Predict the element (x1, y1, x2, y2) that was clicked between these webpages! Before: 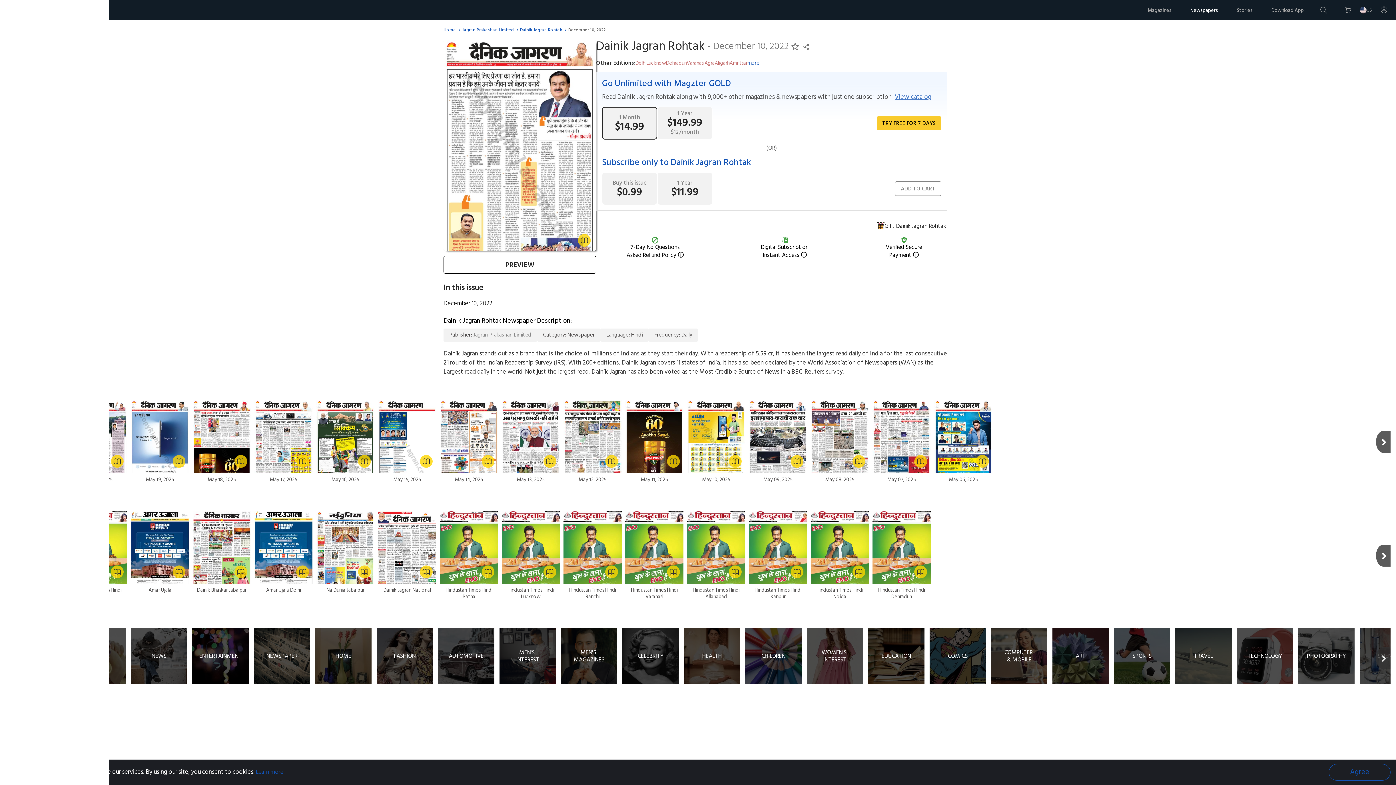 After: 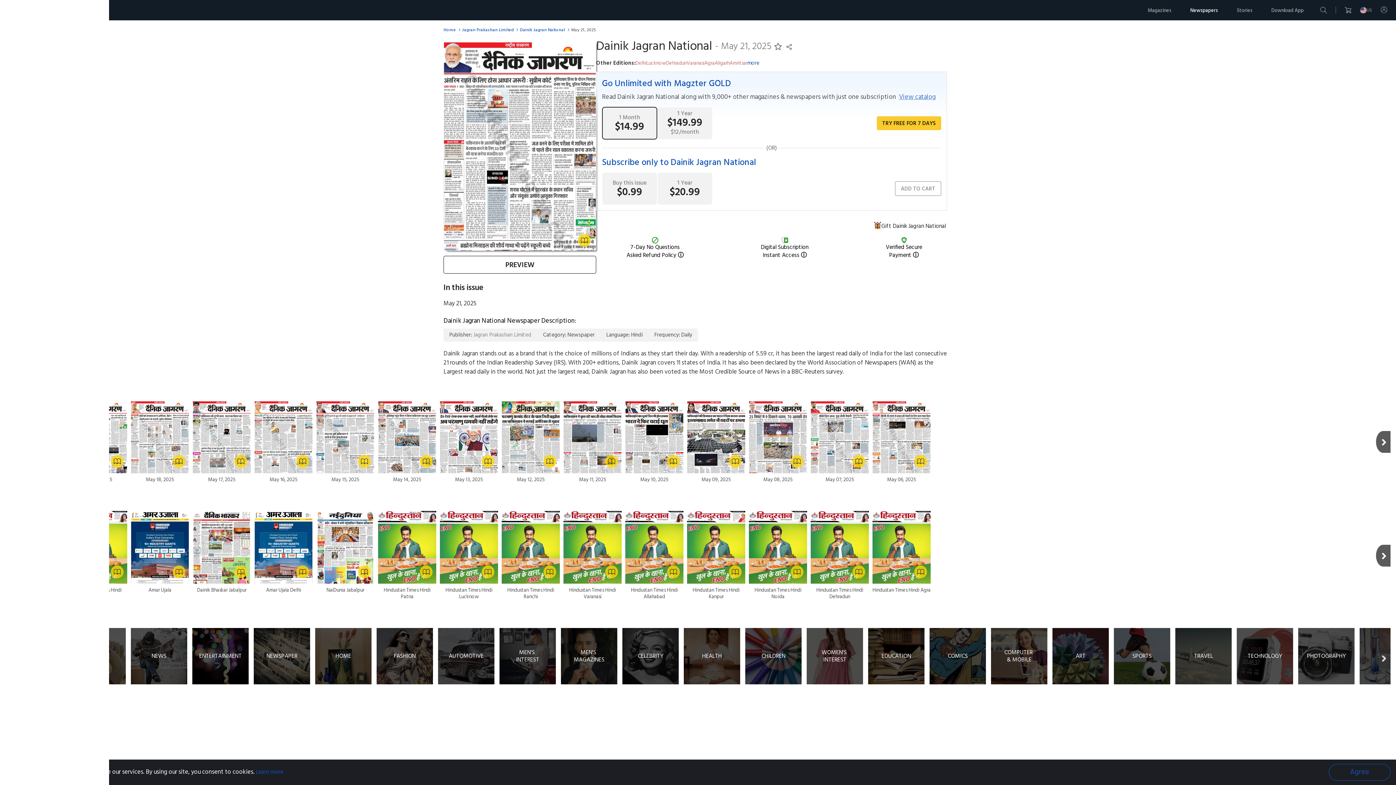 Action: label: Dainik Jagran National bbox: (378, 511, 436, 594)